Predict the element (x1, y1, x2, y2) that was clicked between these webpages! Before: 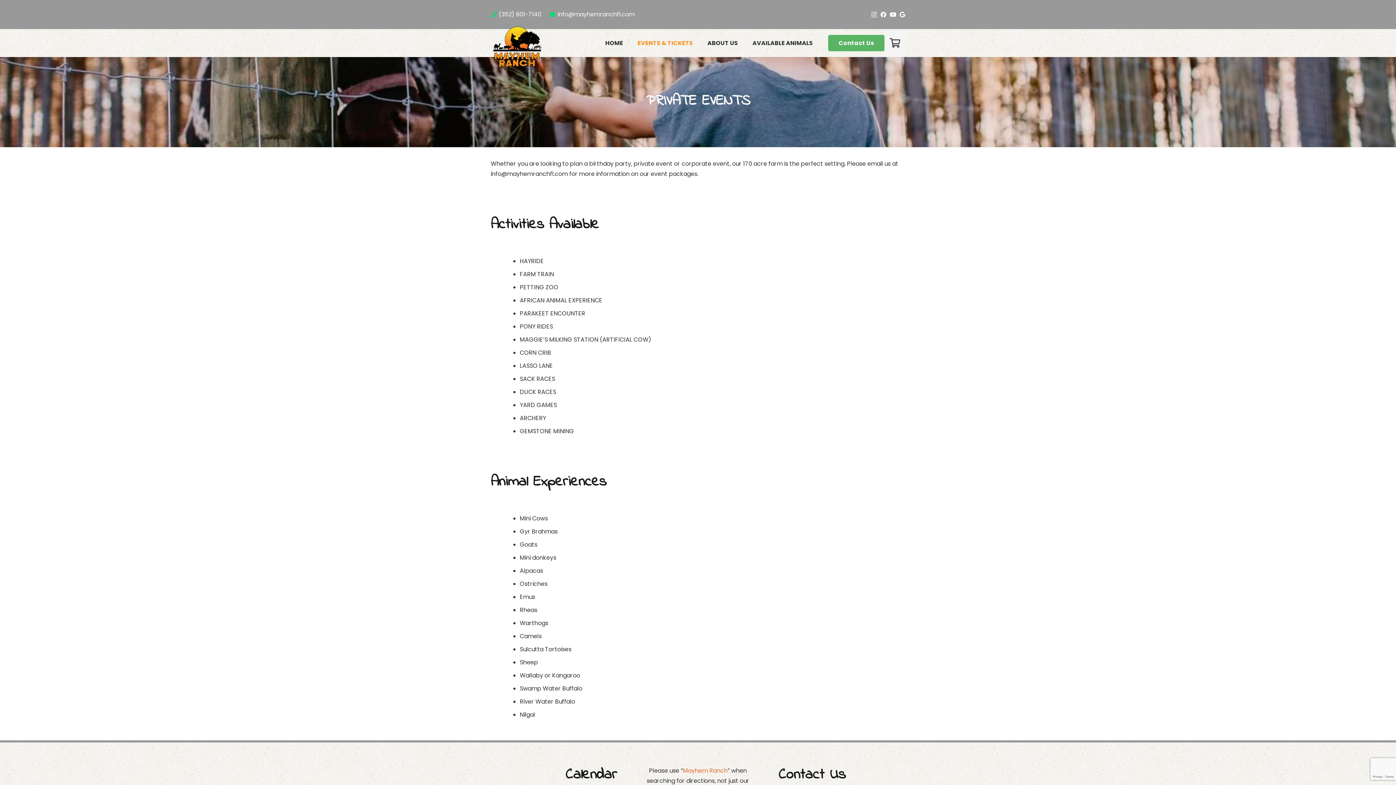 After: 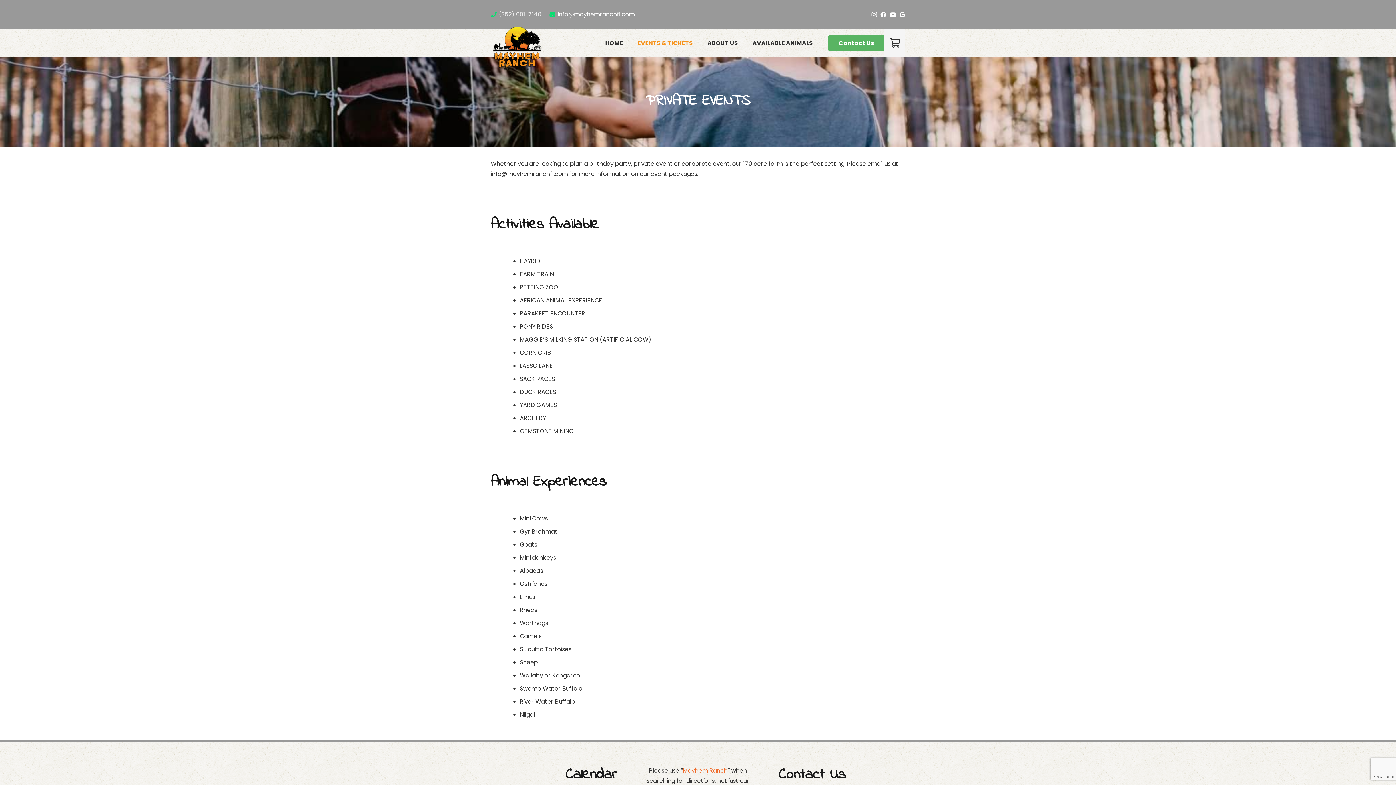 Action: label: (352) 601-7140 bbox: (490, 10, 541, 18)